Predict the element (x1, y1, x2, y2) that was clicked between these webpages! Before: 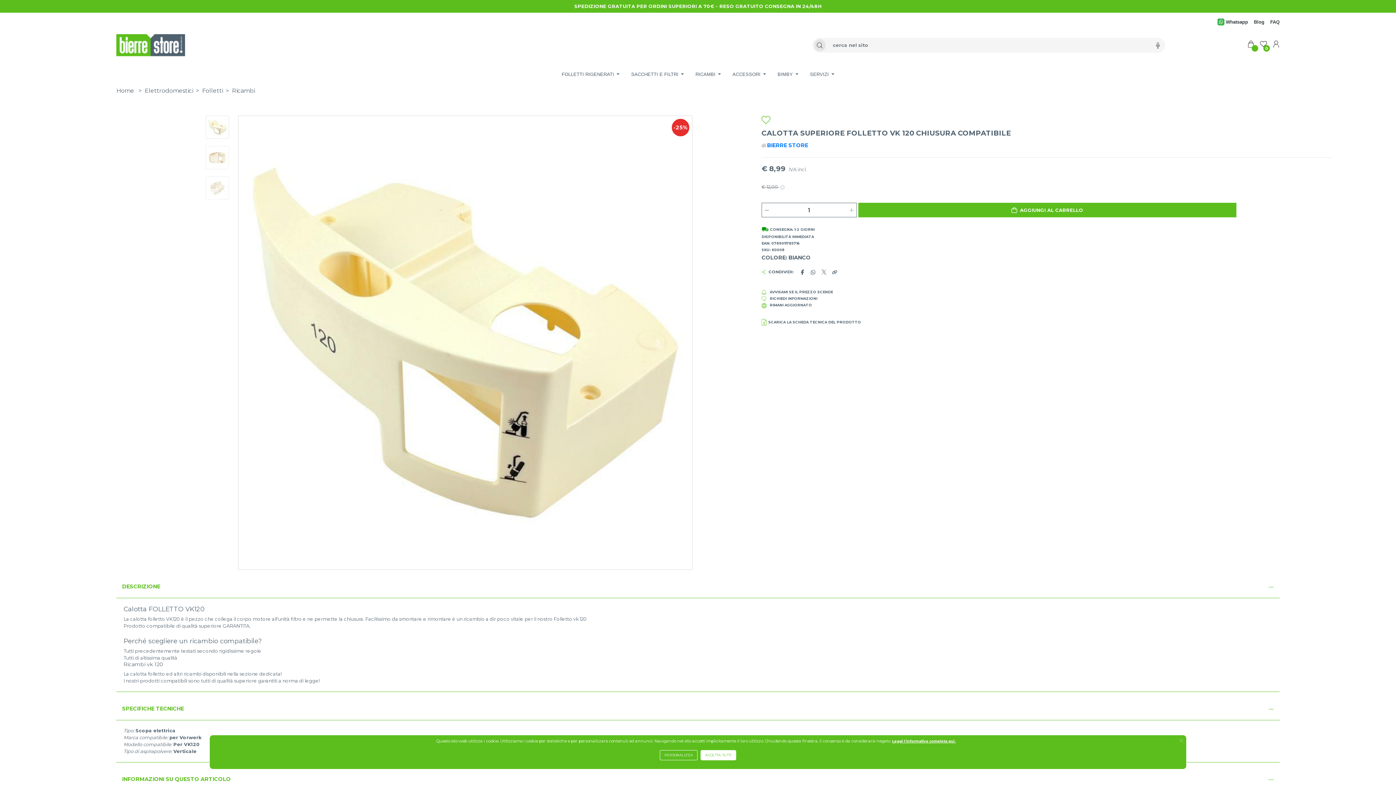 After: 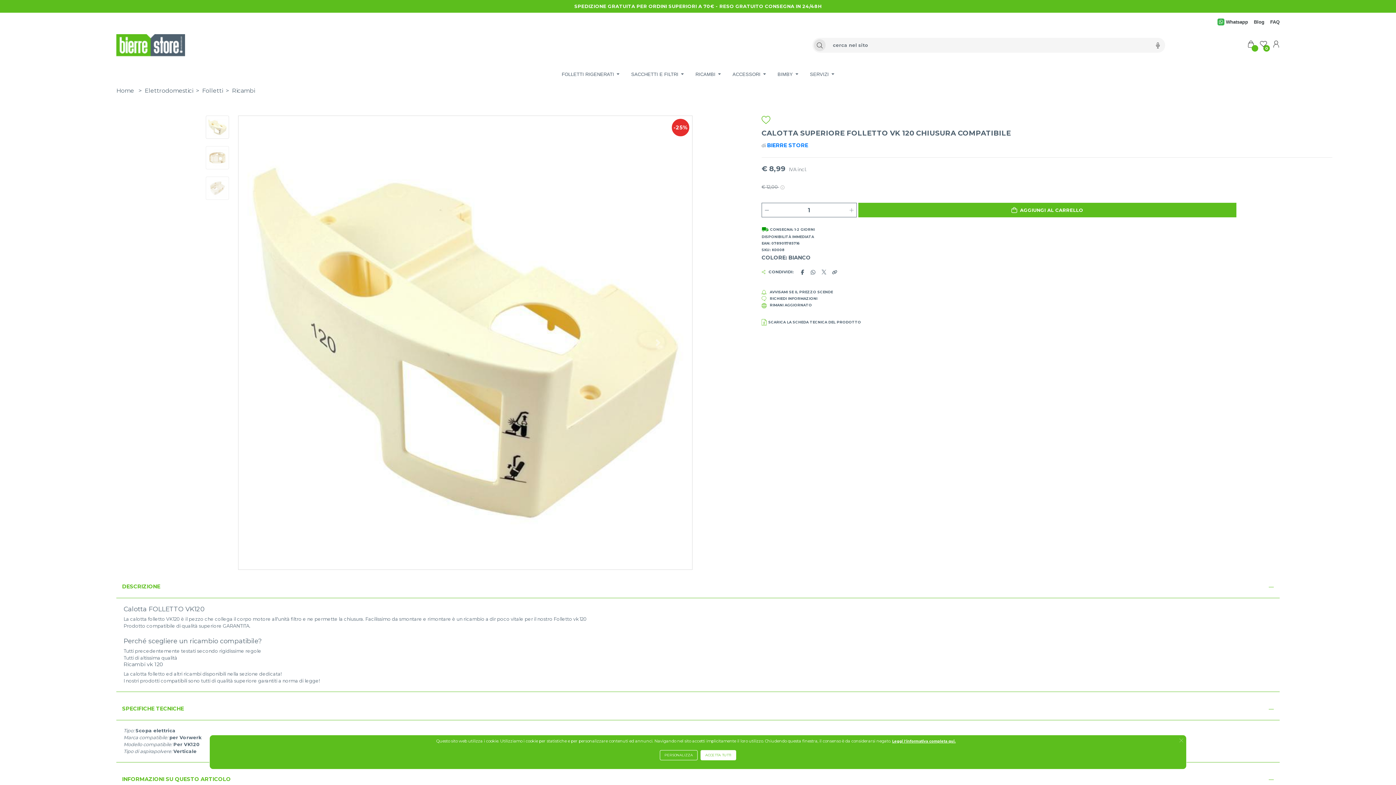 Action: label: Whatsapp bbox: (1217, 18, 1248, 25)